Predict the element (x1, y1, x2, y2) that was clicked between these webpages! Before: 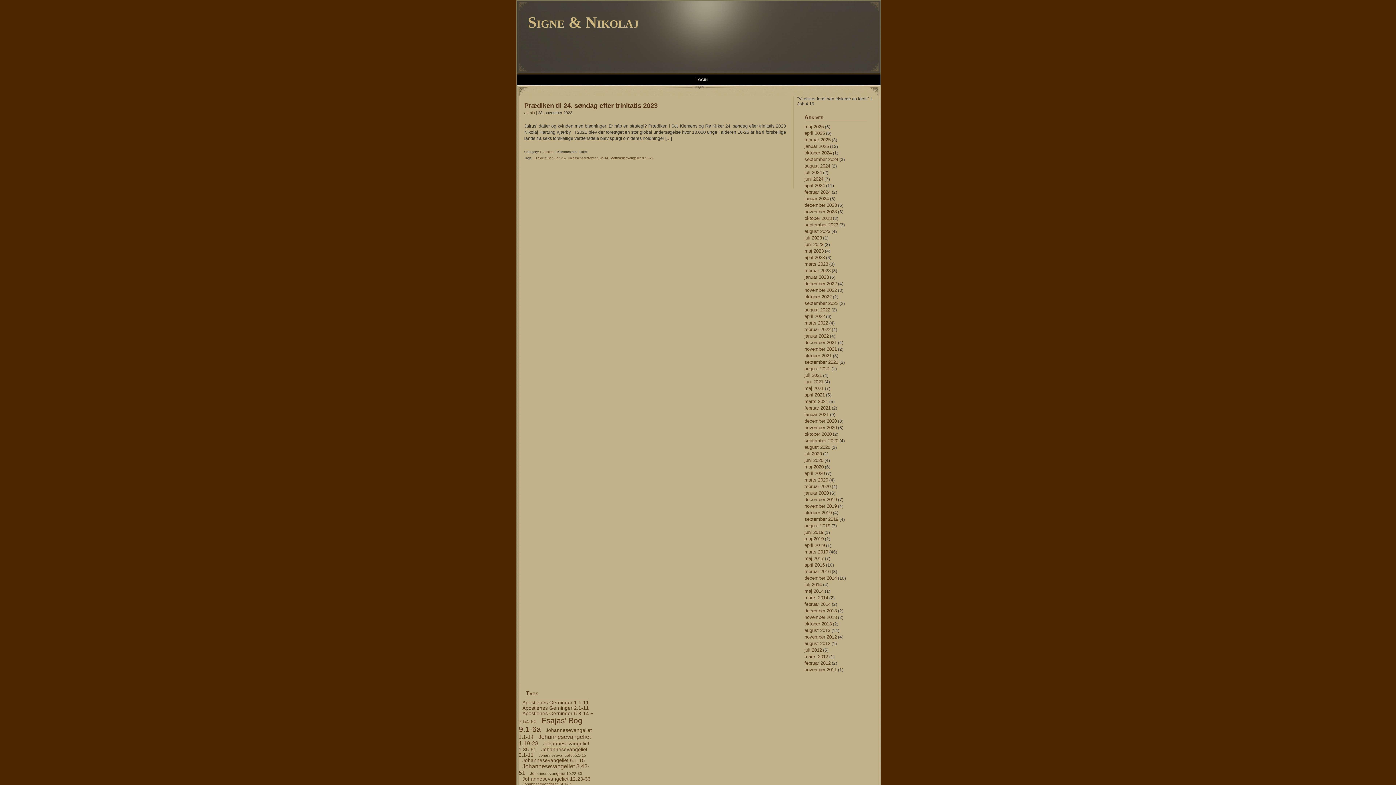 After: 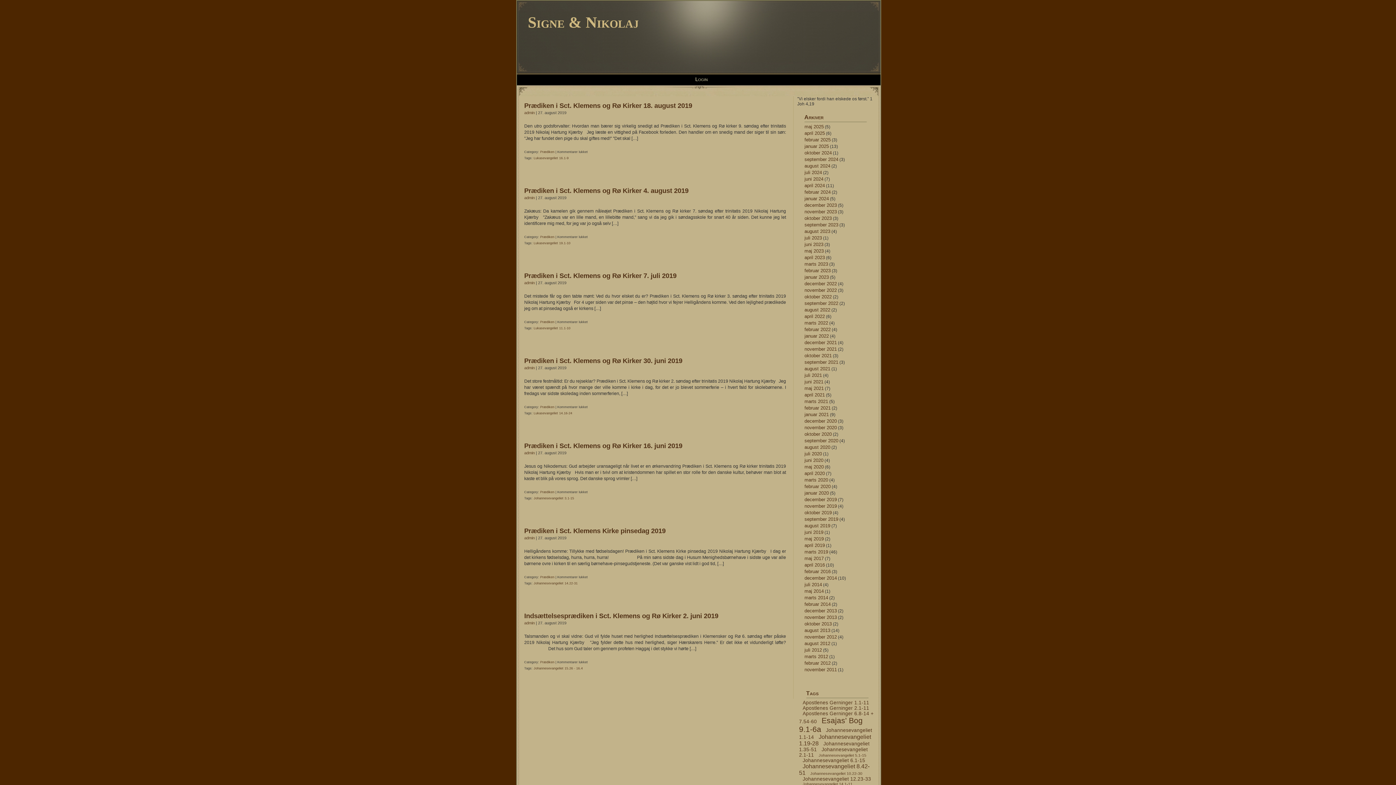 Action: label: august 2019 bbox: (804, 523, 830, 528)